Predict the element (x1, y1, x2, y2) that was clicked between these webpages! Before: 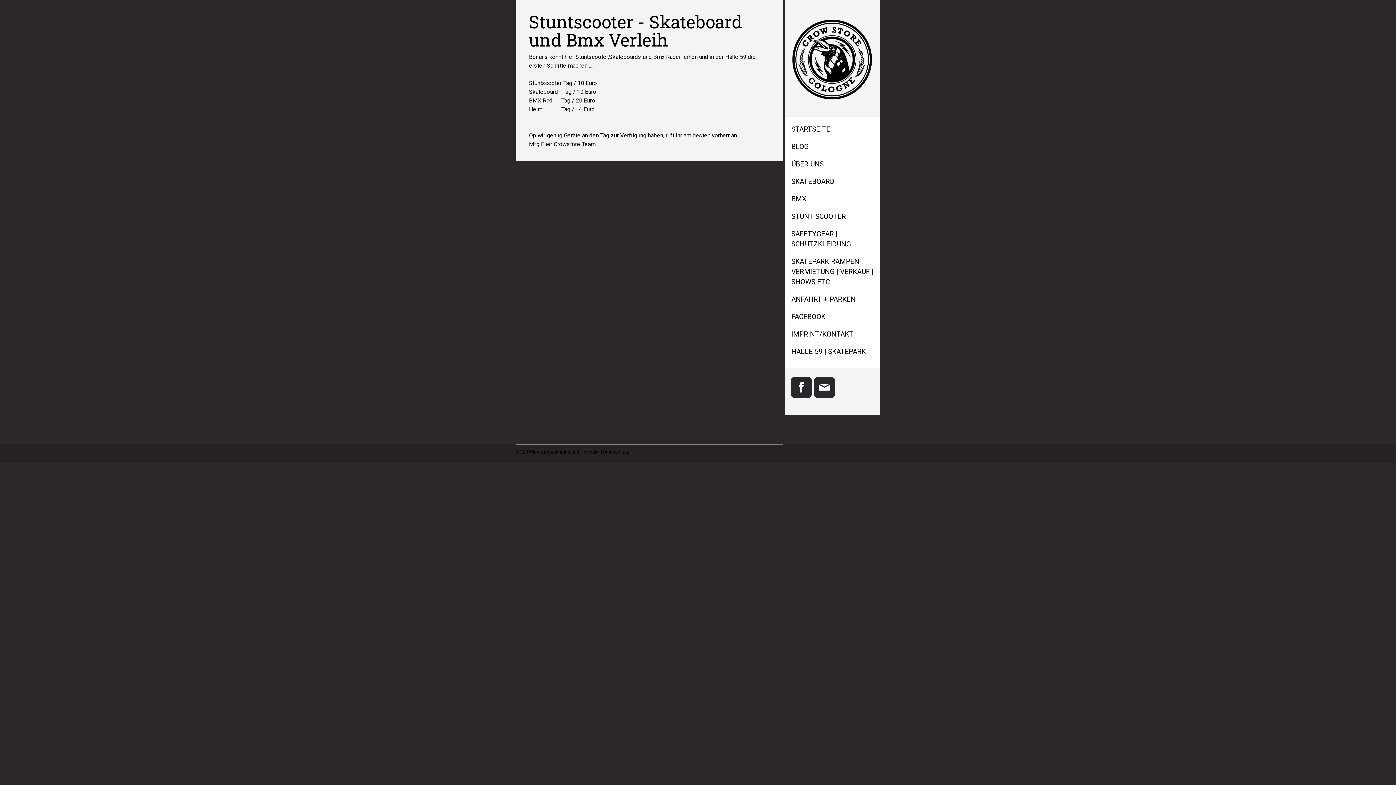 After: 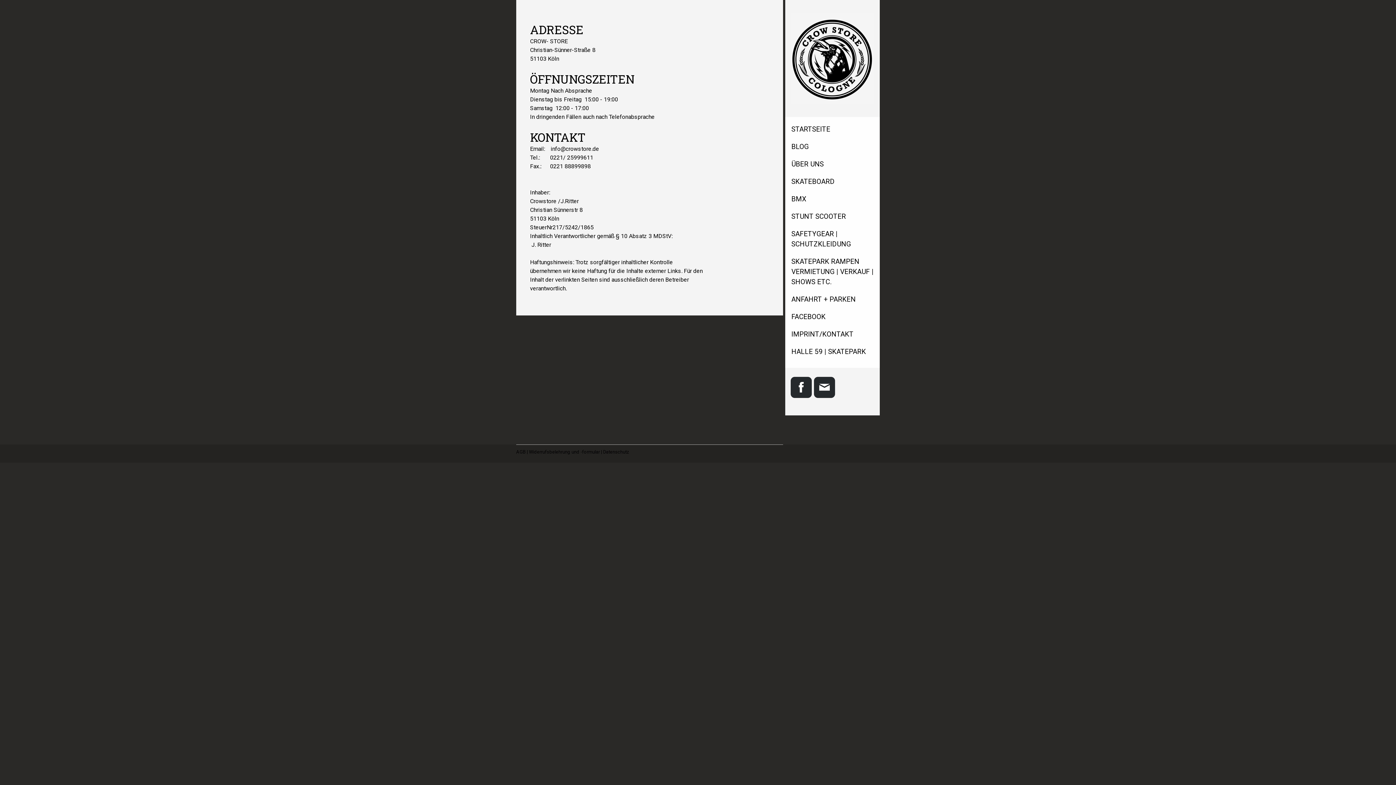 Action: bbox: (785, 325, 880, 343) label: IMPRINT/KONTAKT